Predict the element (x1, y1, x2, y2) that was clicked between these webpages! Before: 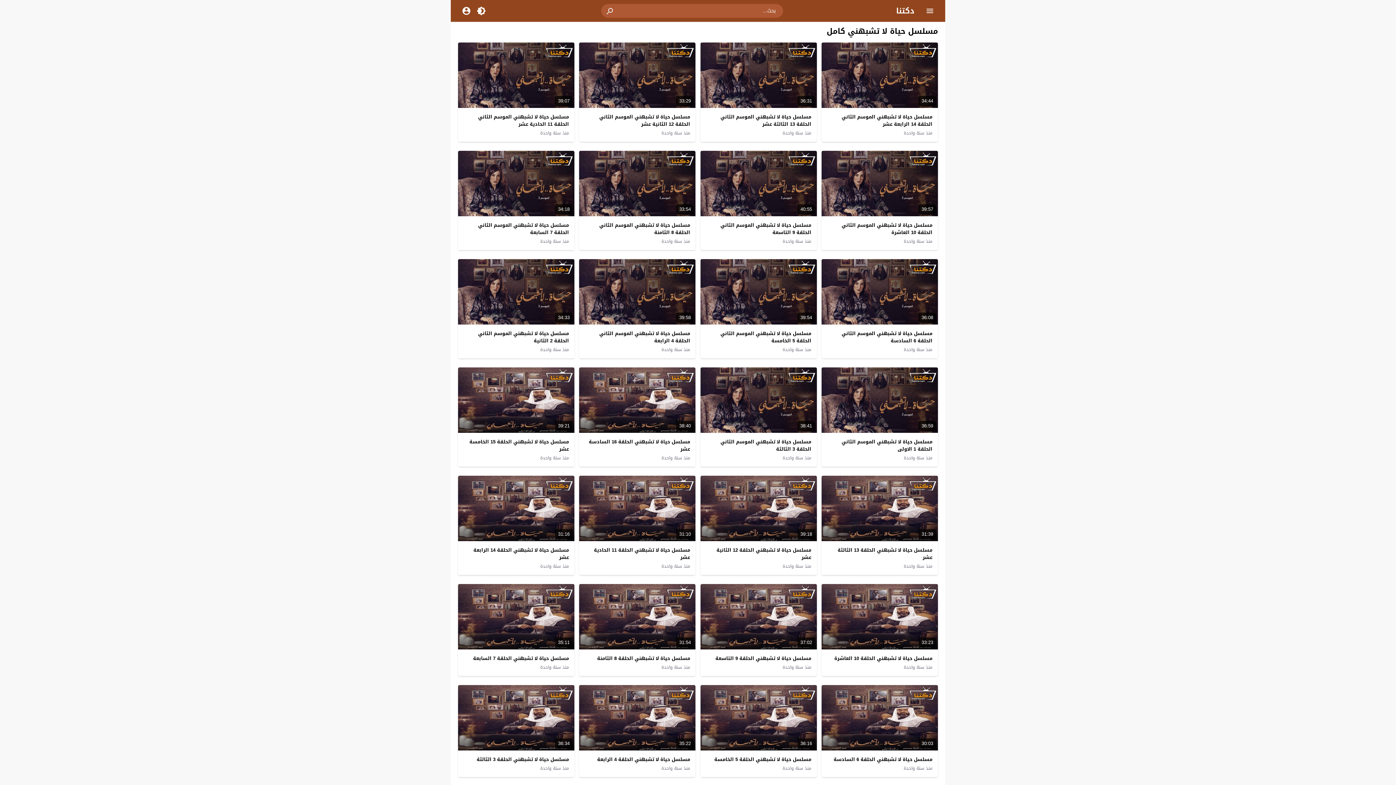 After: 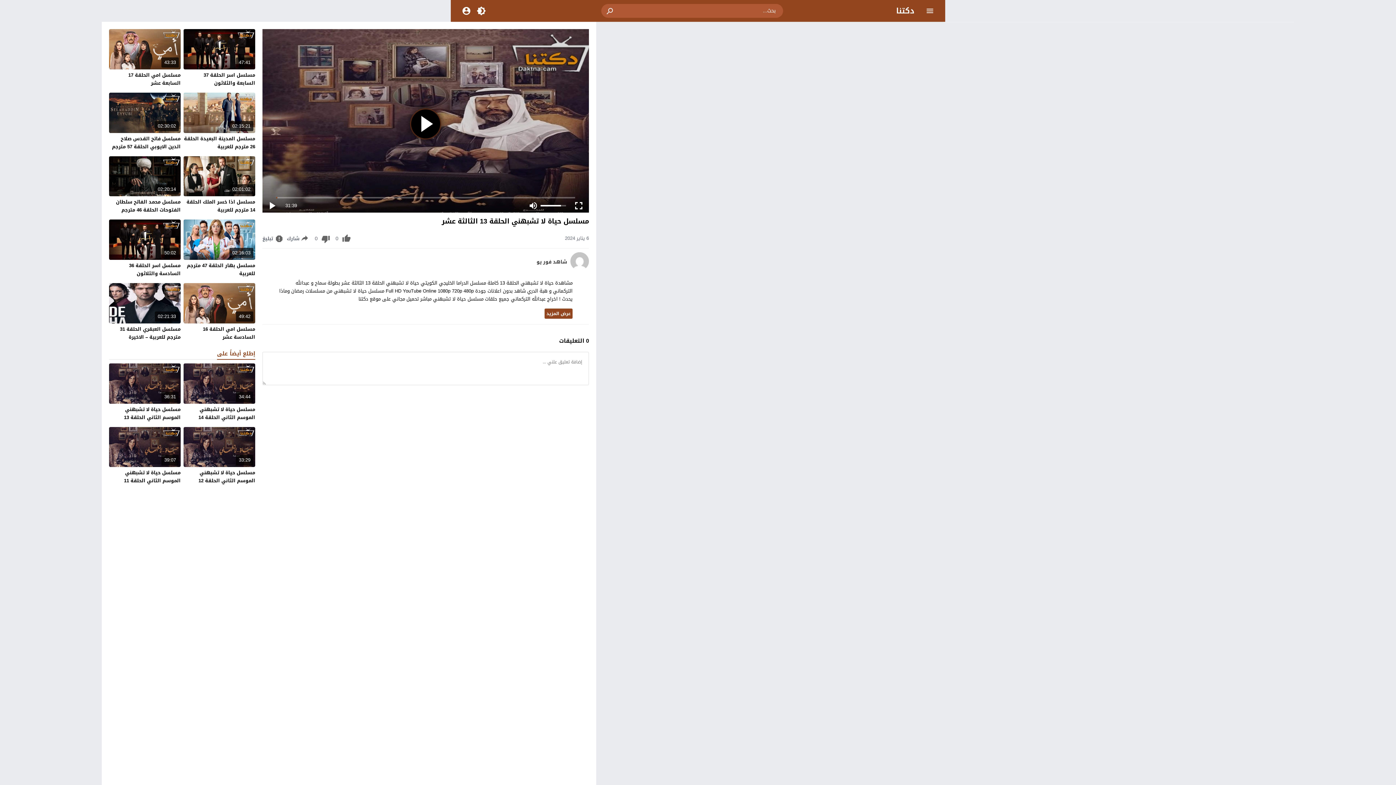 Action: bbox: (837, 545, 932, 562) label: مسلسل حياة لا تشبهني الحلقة 13 الثالثة عشر